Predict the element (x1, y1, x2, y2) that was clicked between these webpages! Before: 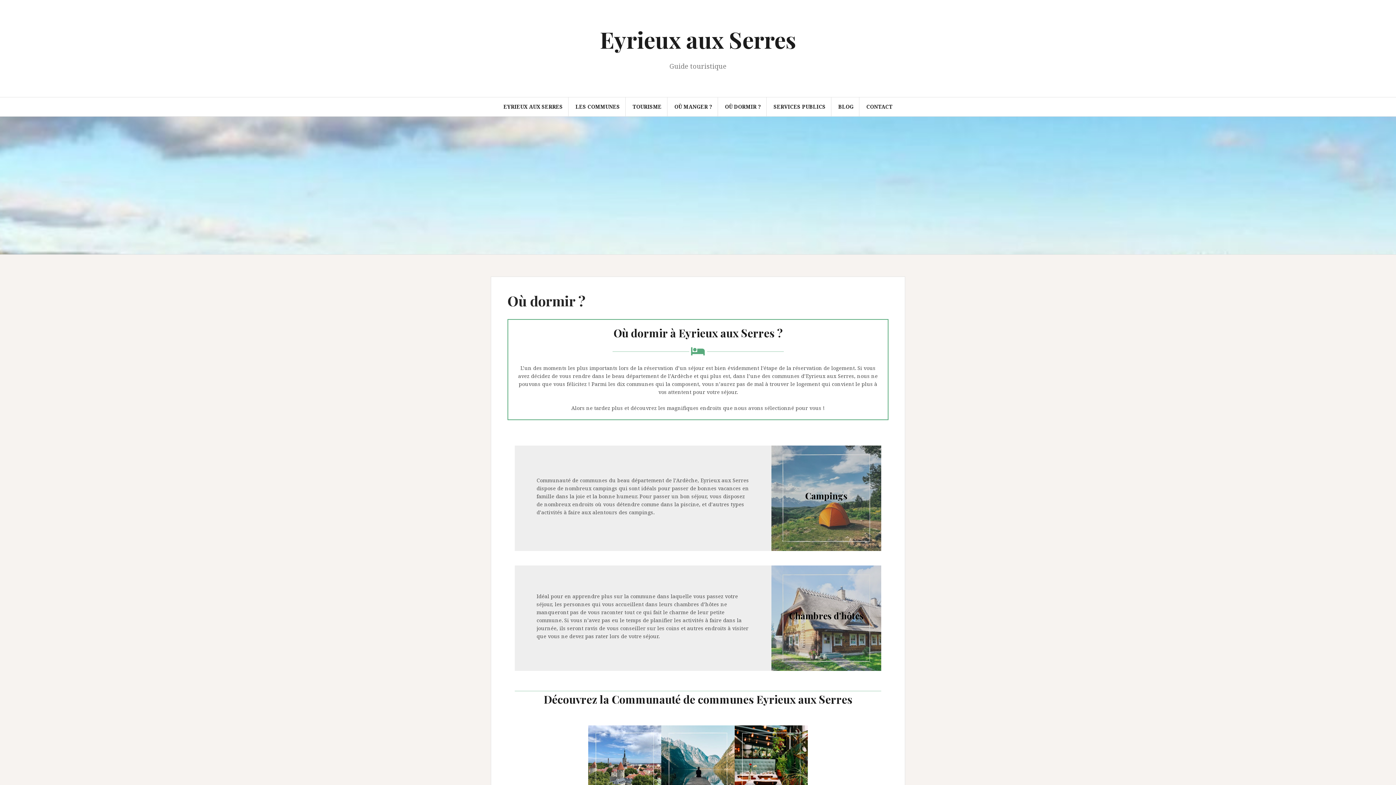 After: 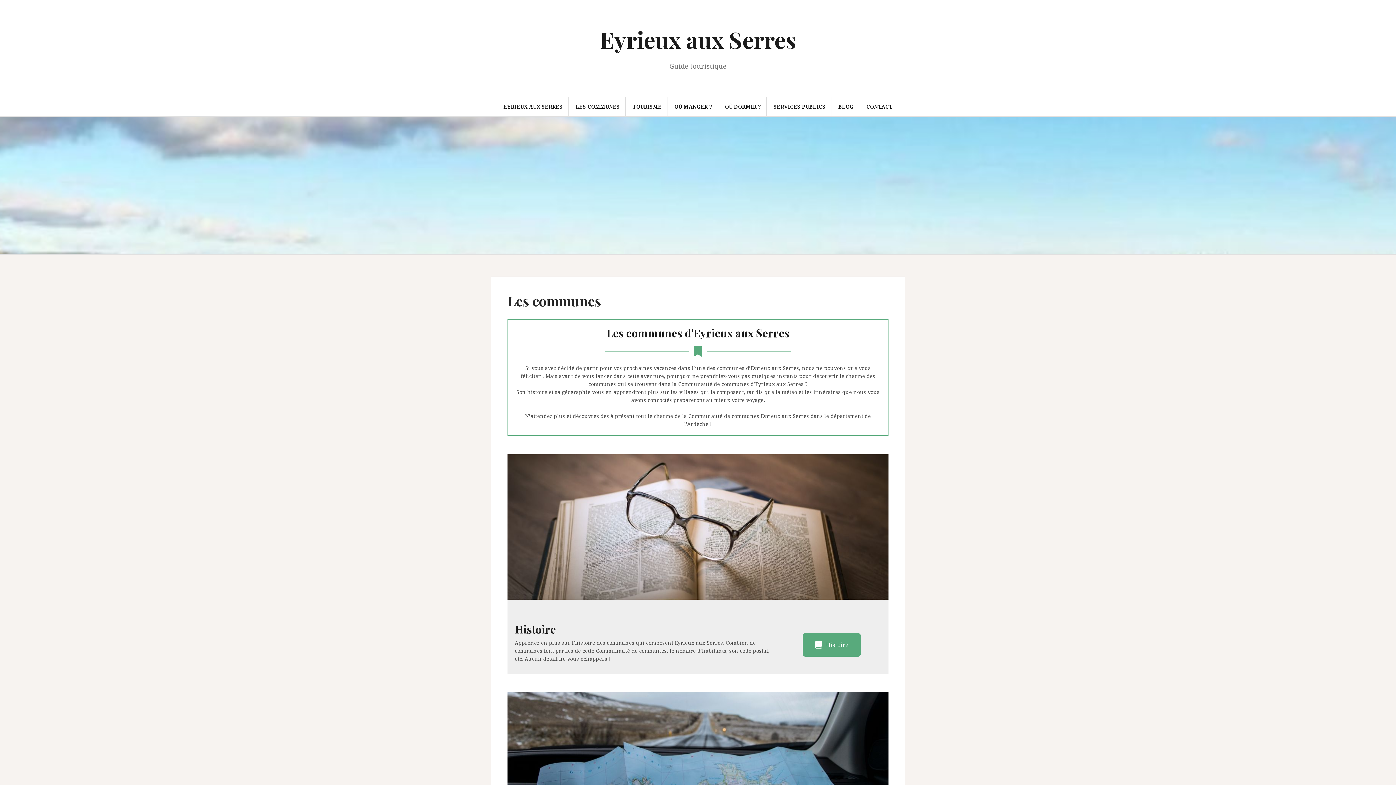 Action: label: LES COMMUNES bbox: (575, 102, 620, 110)